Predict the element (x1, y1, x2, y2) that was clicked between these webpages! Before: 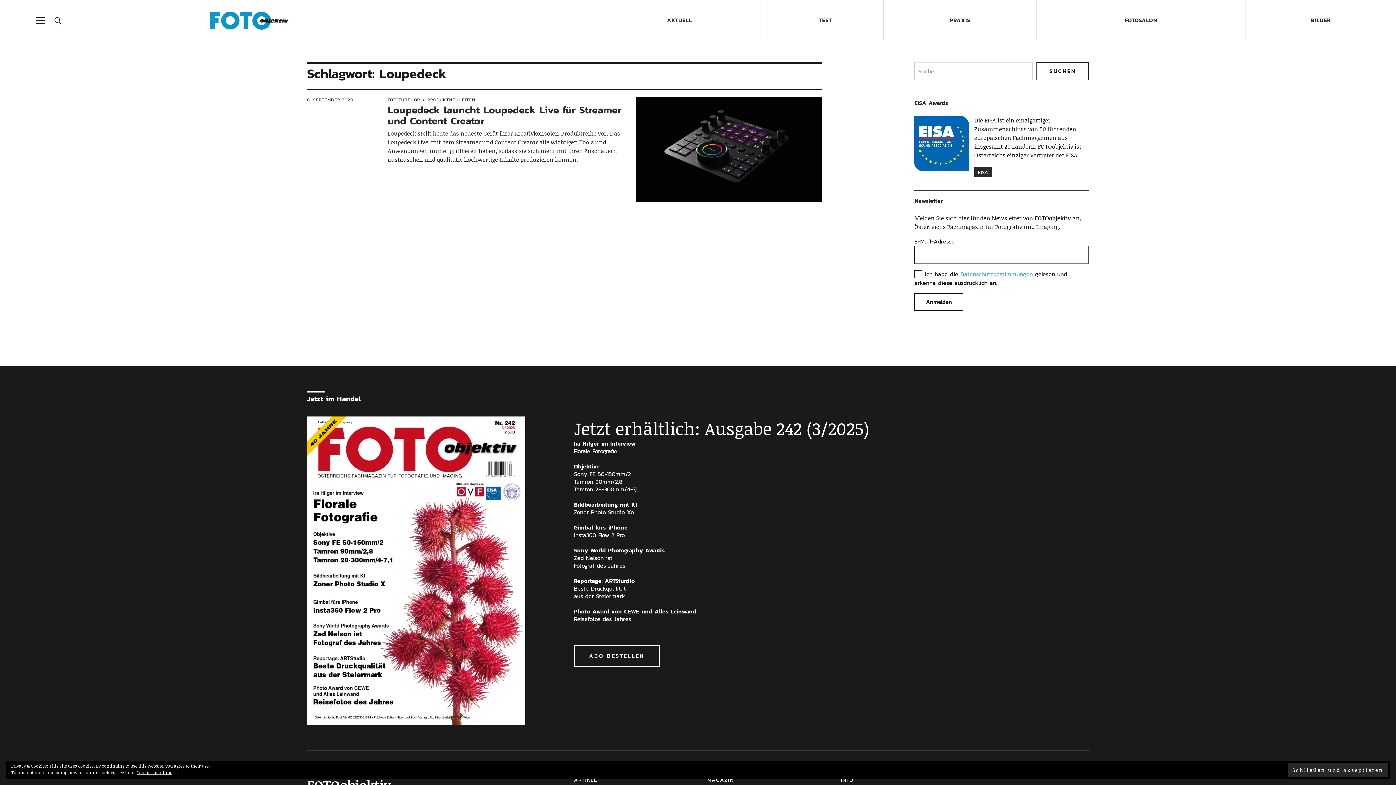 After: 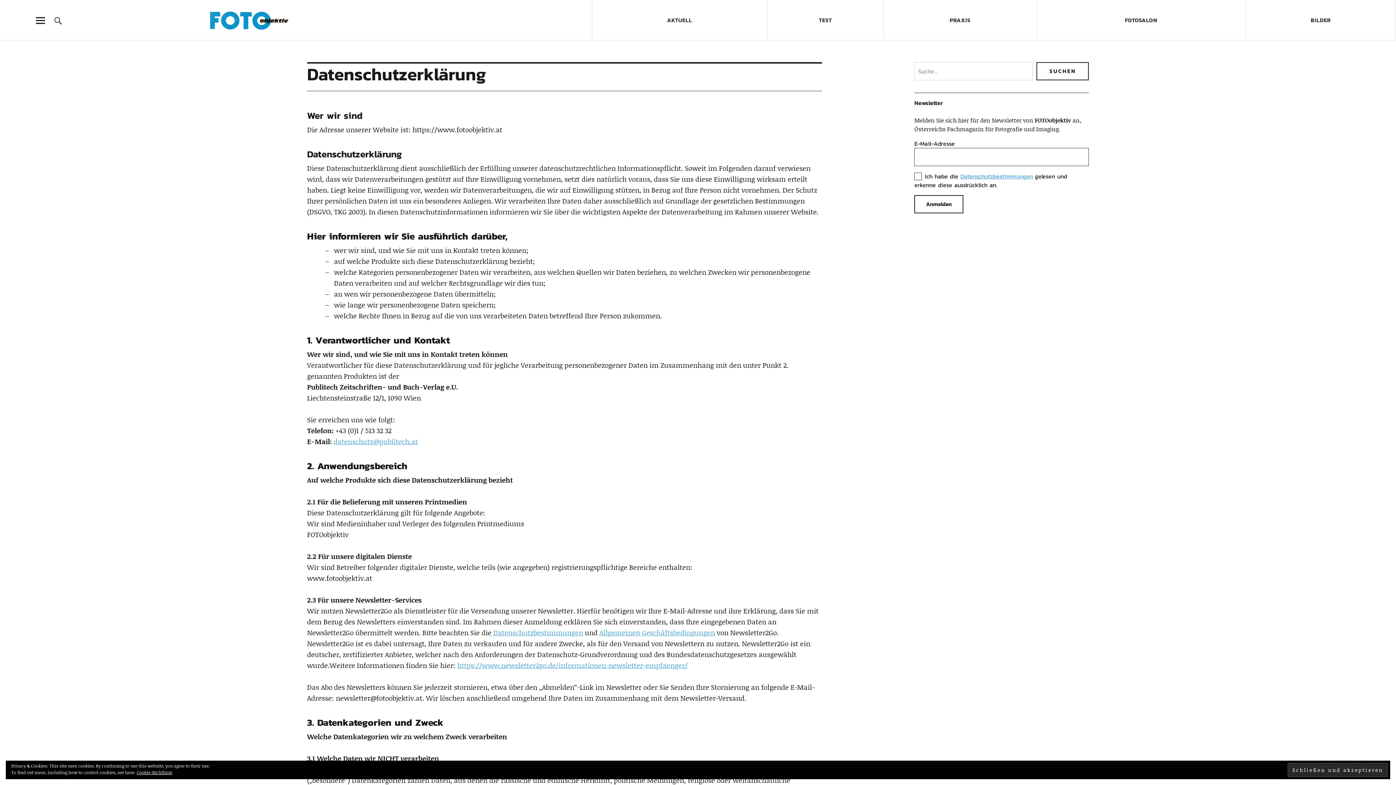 Action: label: Cookie-Richtlinie bbox: (136, 769, 172, 776)